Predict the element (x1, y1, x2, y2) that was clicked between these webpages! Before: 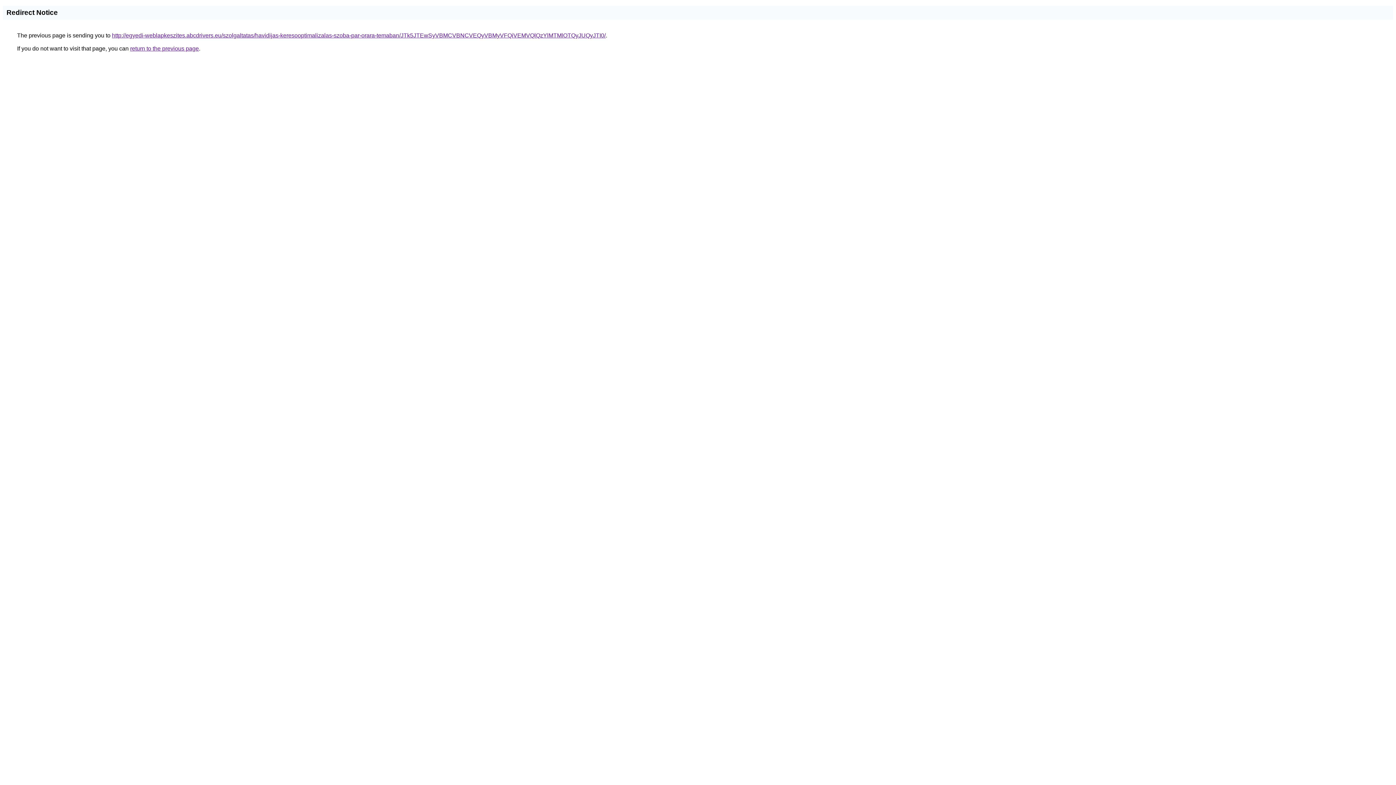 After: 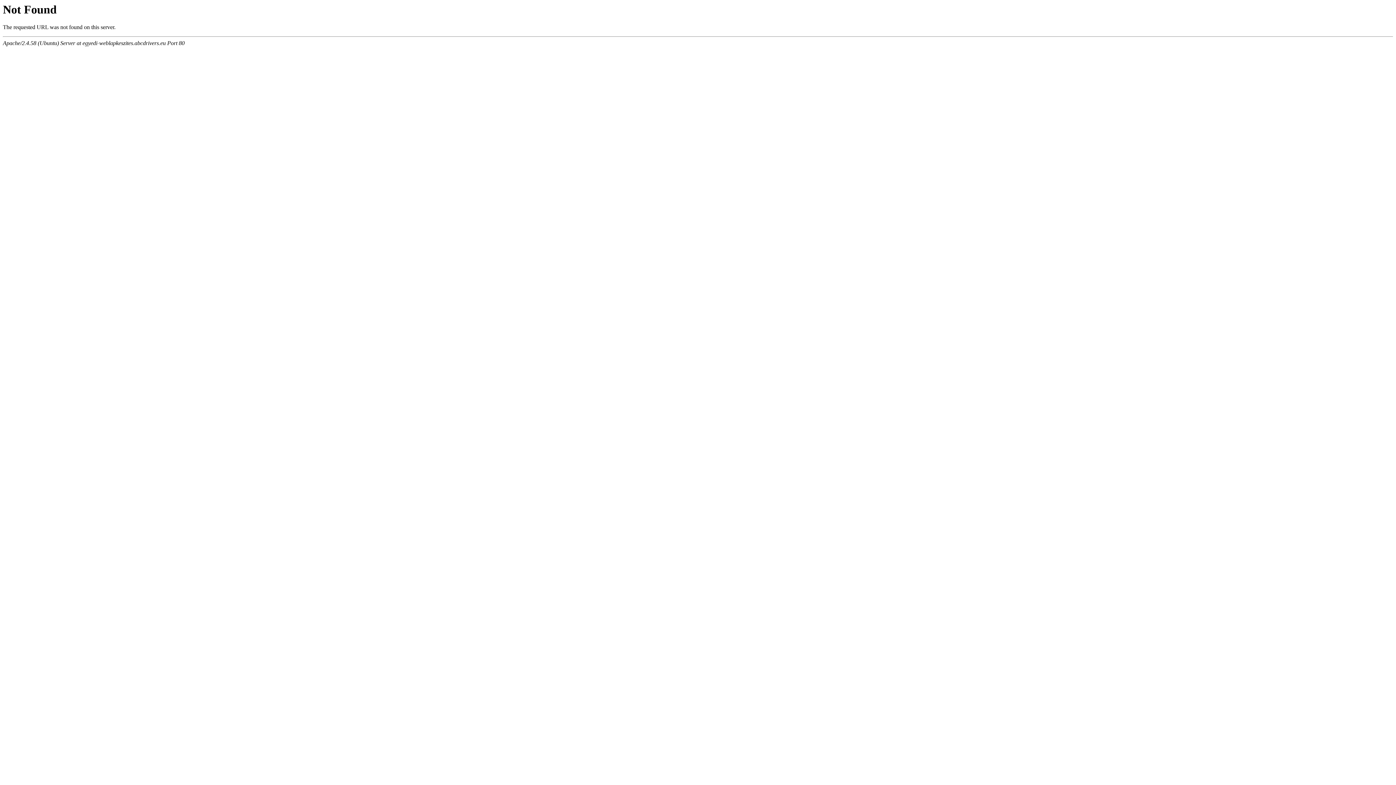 Action: label: http://egyedi-weblapkeszites.abcdrivers.eu/szolgaltatas/havidijas-keresooptimalizalas-szoba-par-orara-temaban/JTk5JTEwSyVBMCVBNCVEQyVBMyVFQiVEMVQlQzYlMTMlOTQyJUQyJTI0/ bbox: (112, 32, 605, 38)